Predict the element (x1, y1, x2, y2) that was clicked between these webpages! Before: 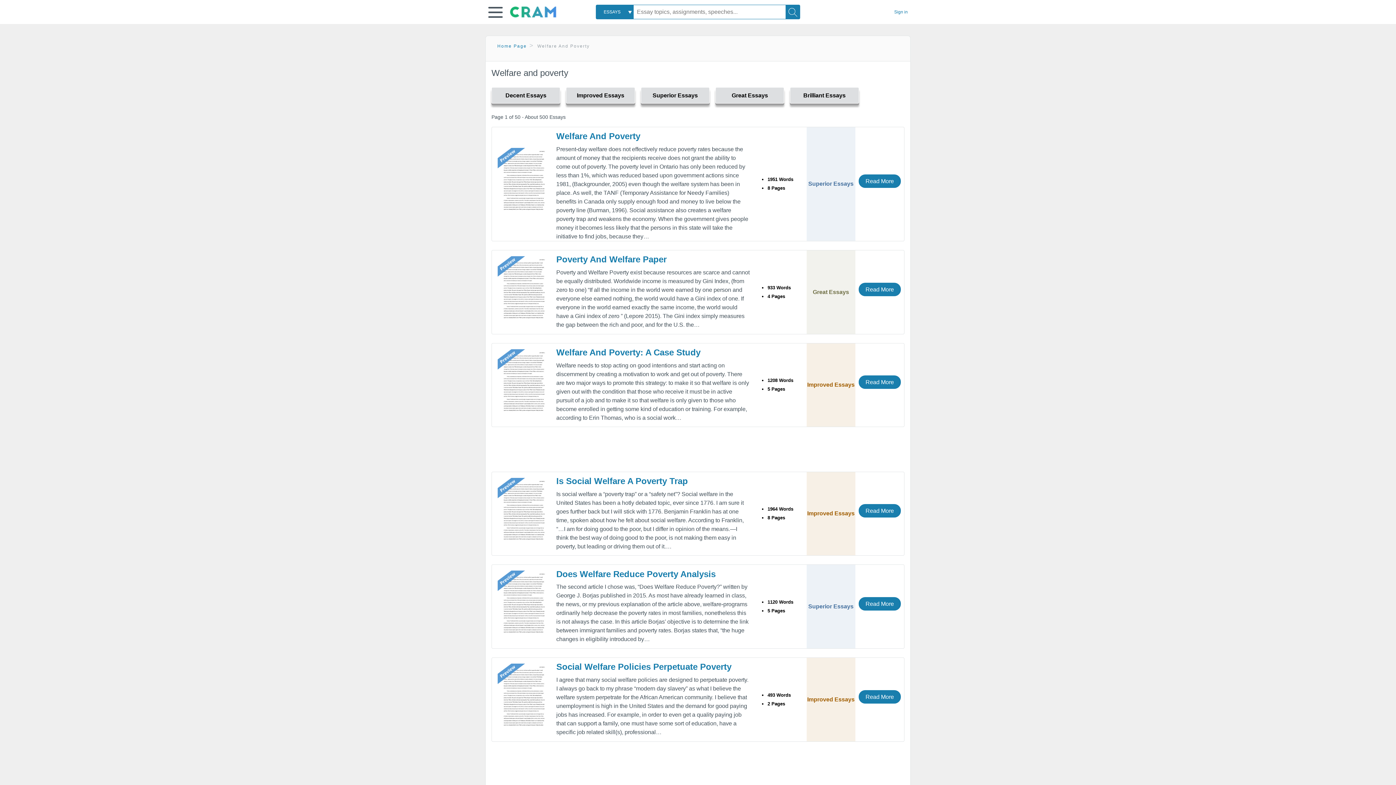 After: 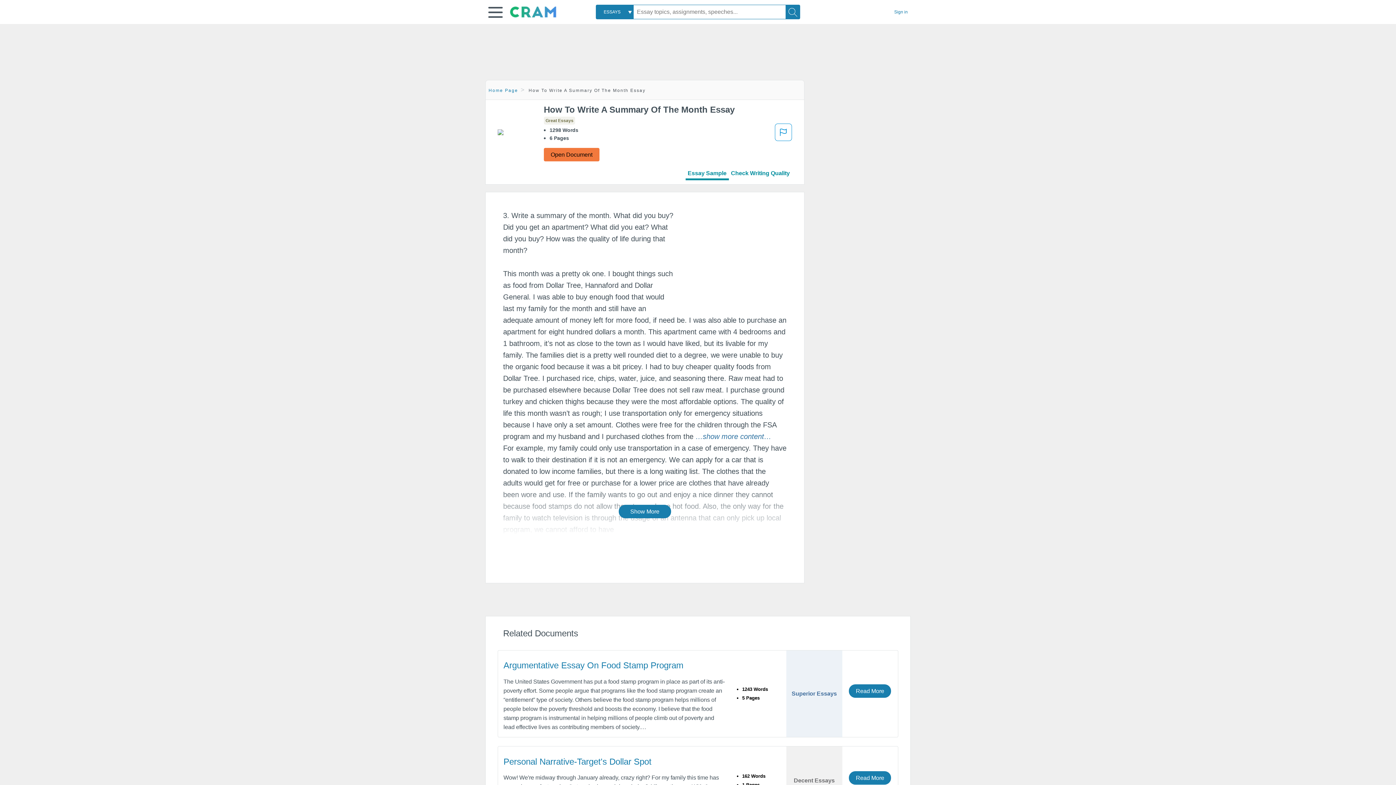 Action: bbox: (556, 776, 750, 788) label: How To Write A Summary Of The Month Essay